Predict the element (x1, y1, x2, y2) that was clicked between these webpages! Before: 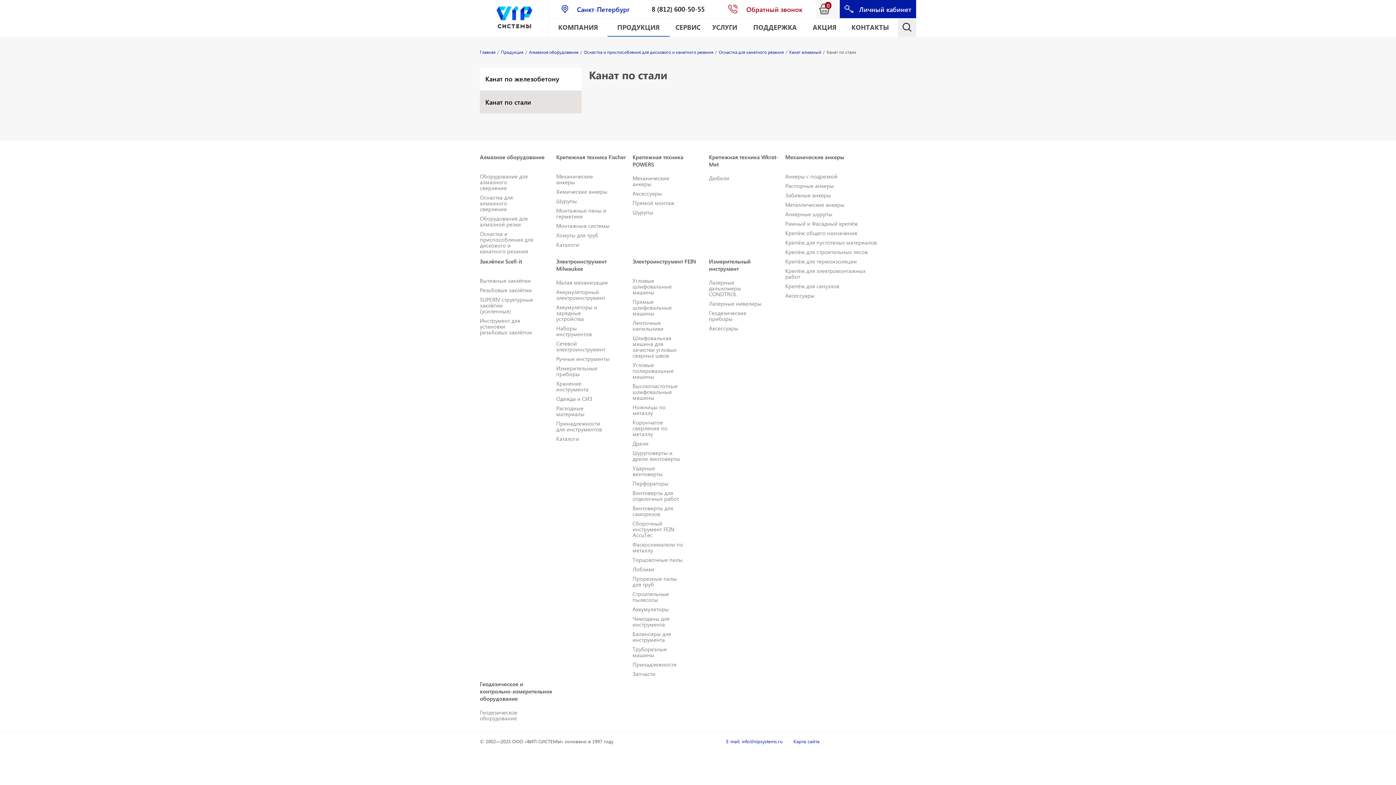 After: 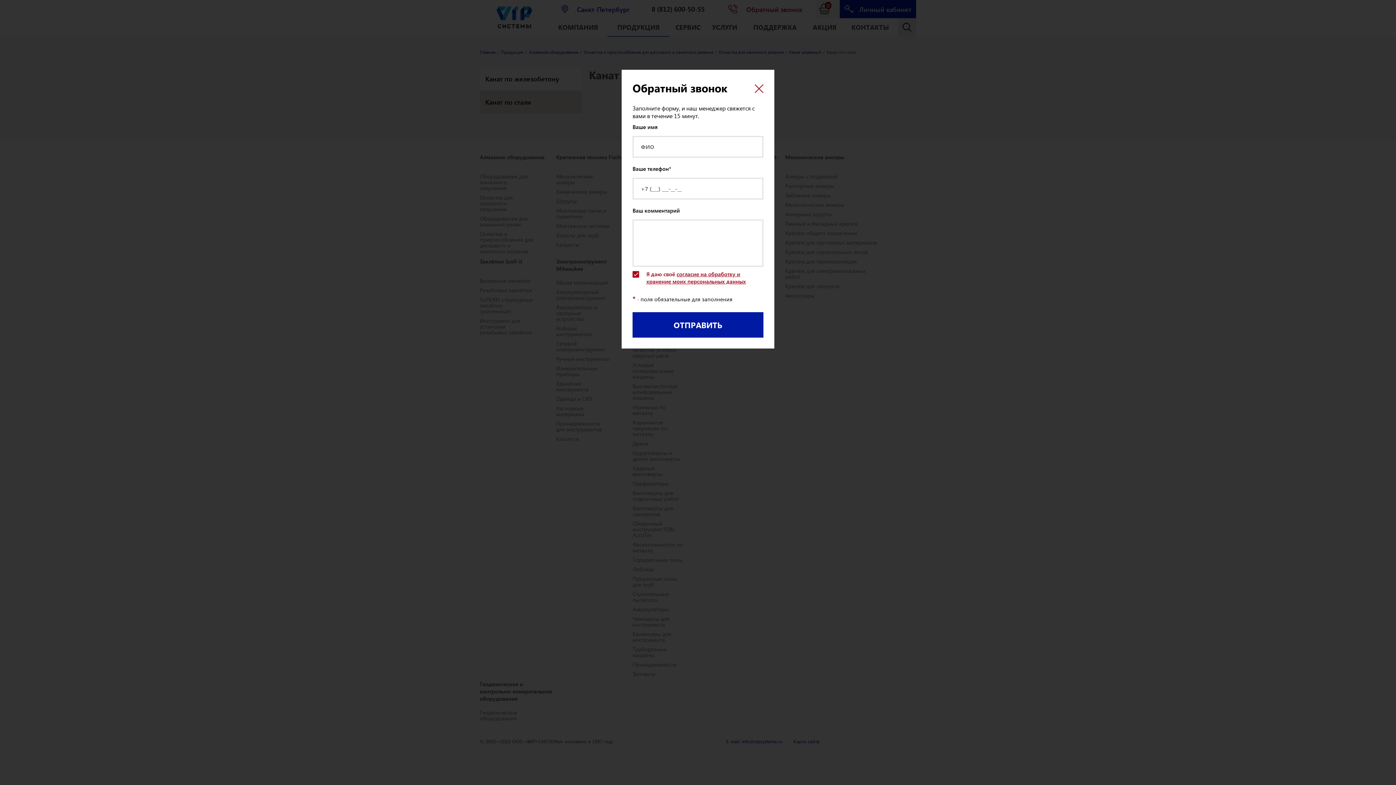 Action: bbox: (728, 4, 802, 12) label:  Обратный звонок